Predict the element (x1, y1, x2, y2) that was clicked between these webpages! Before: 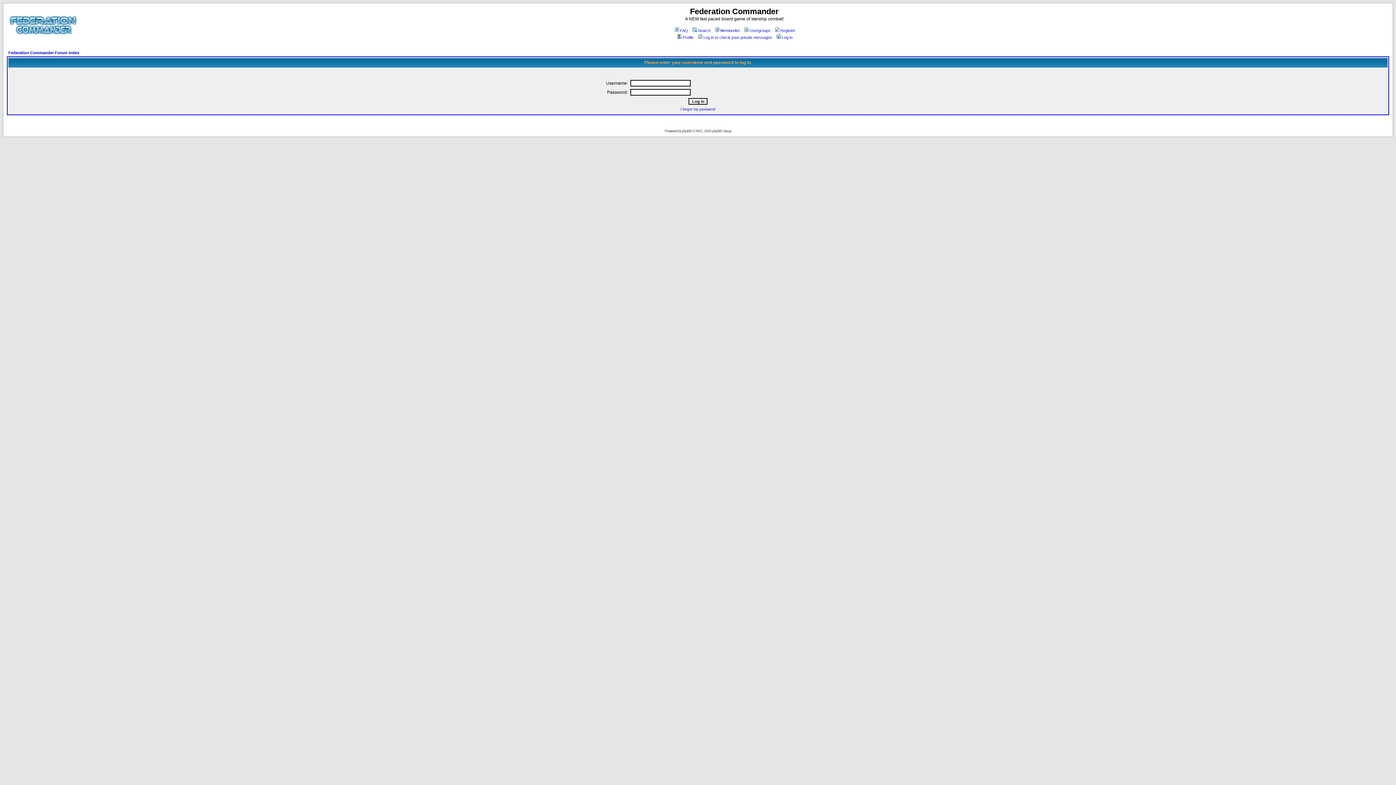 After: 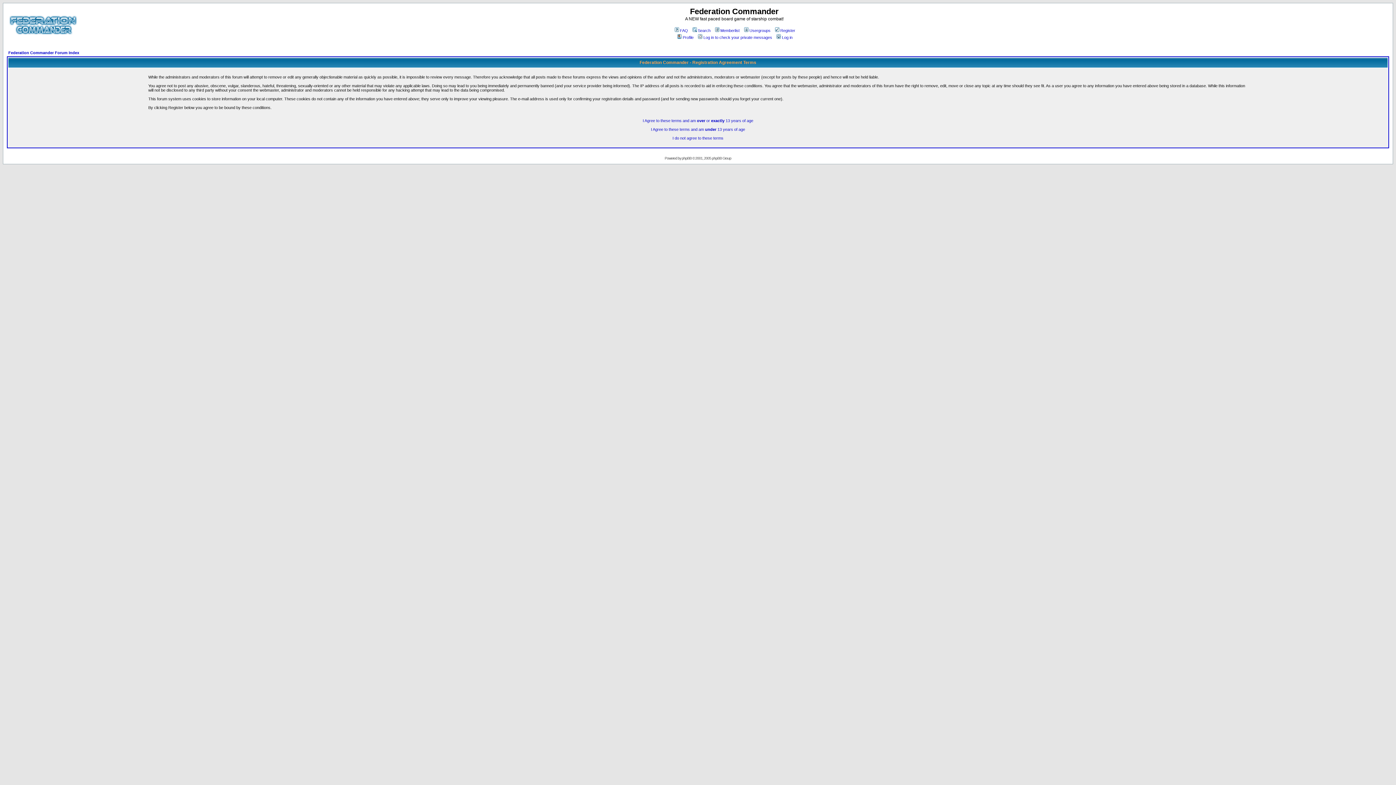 Action: label: Register bbox: (774, 28, 795, 32)